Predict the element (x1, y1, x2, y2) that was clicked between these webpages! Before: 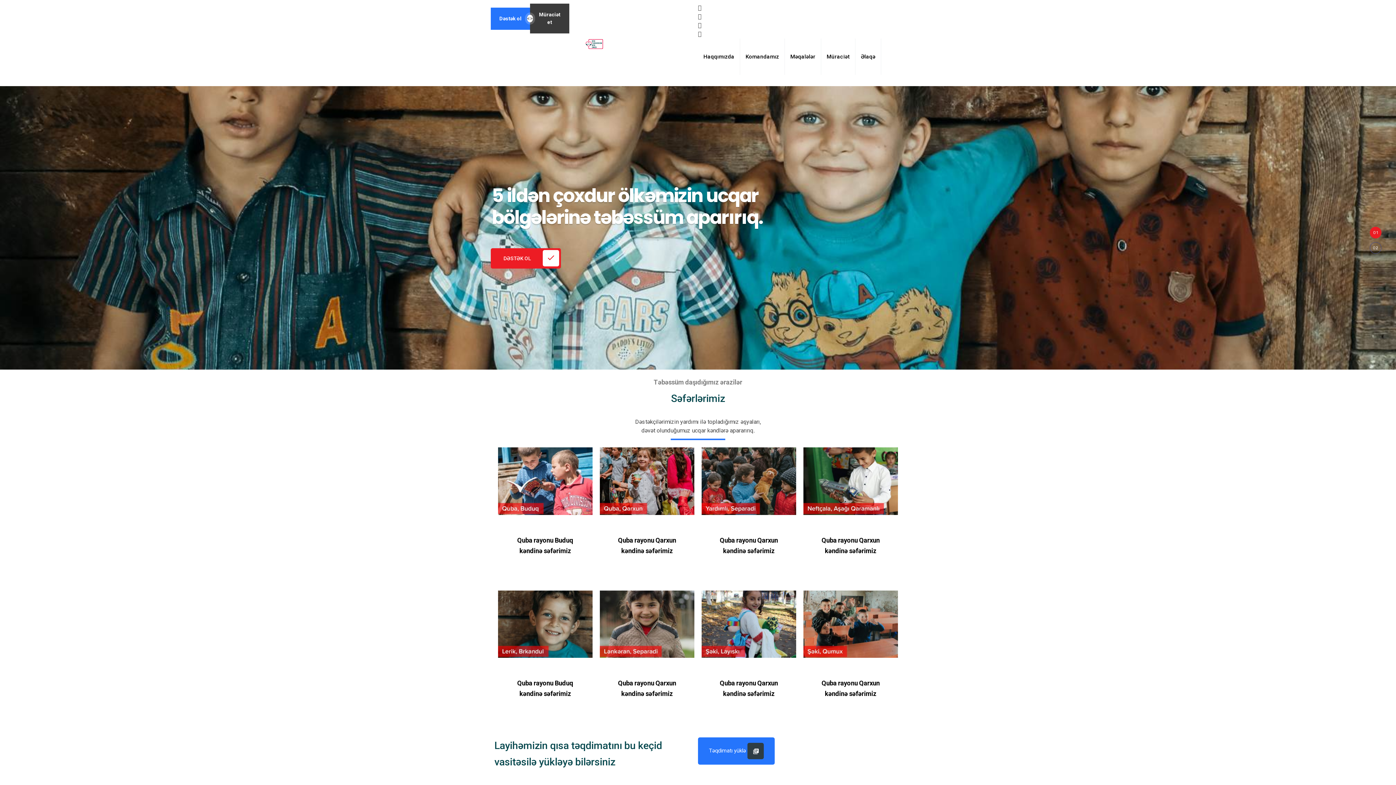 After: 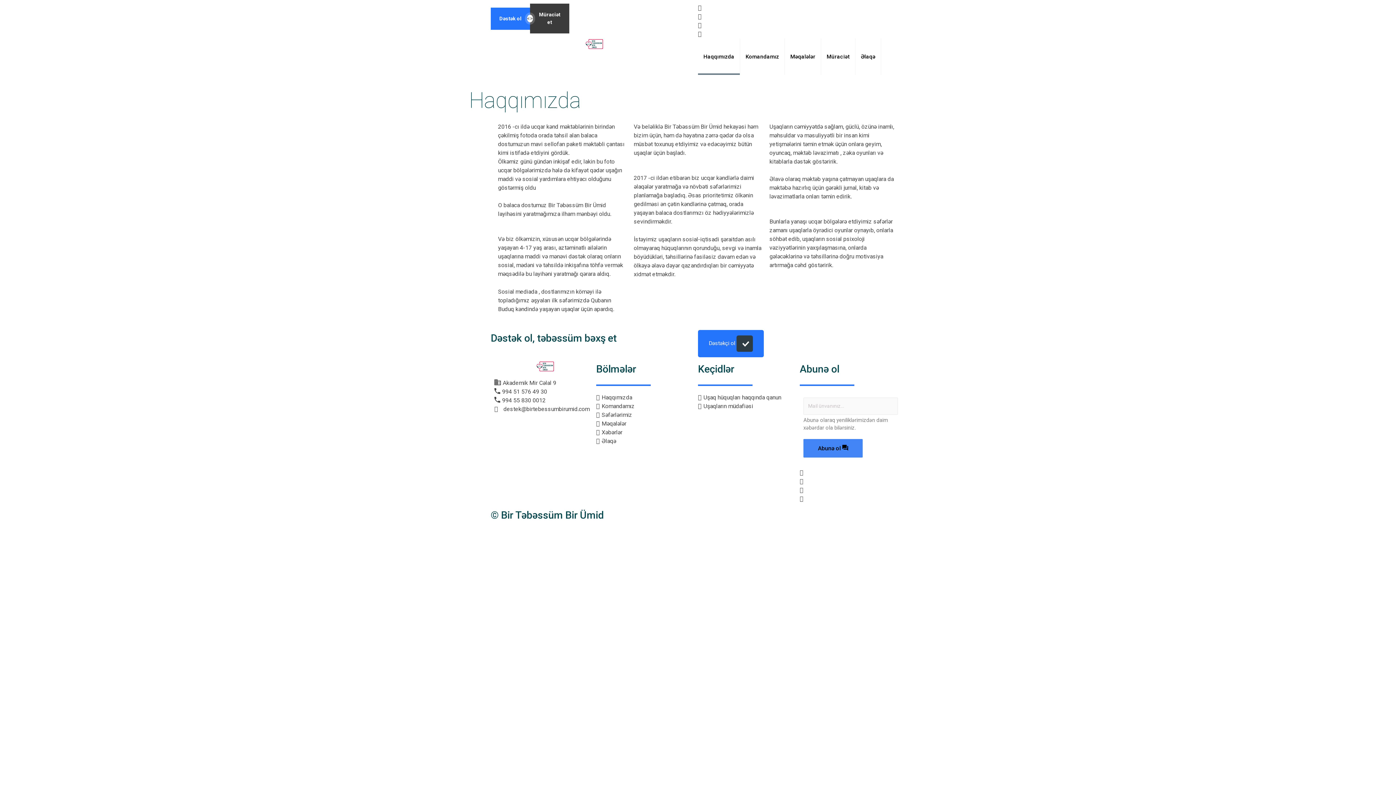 Action: label: Haqqımızda bbox: (698, 38, 740, 74)